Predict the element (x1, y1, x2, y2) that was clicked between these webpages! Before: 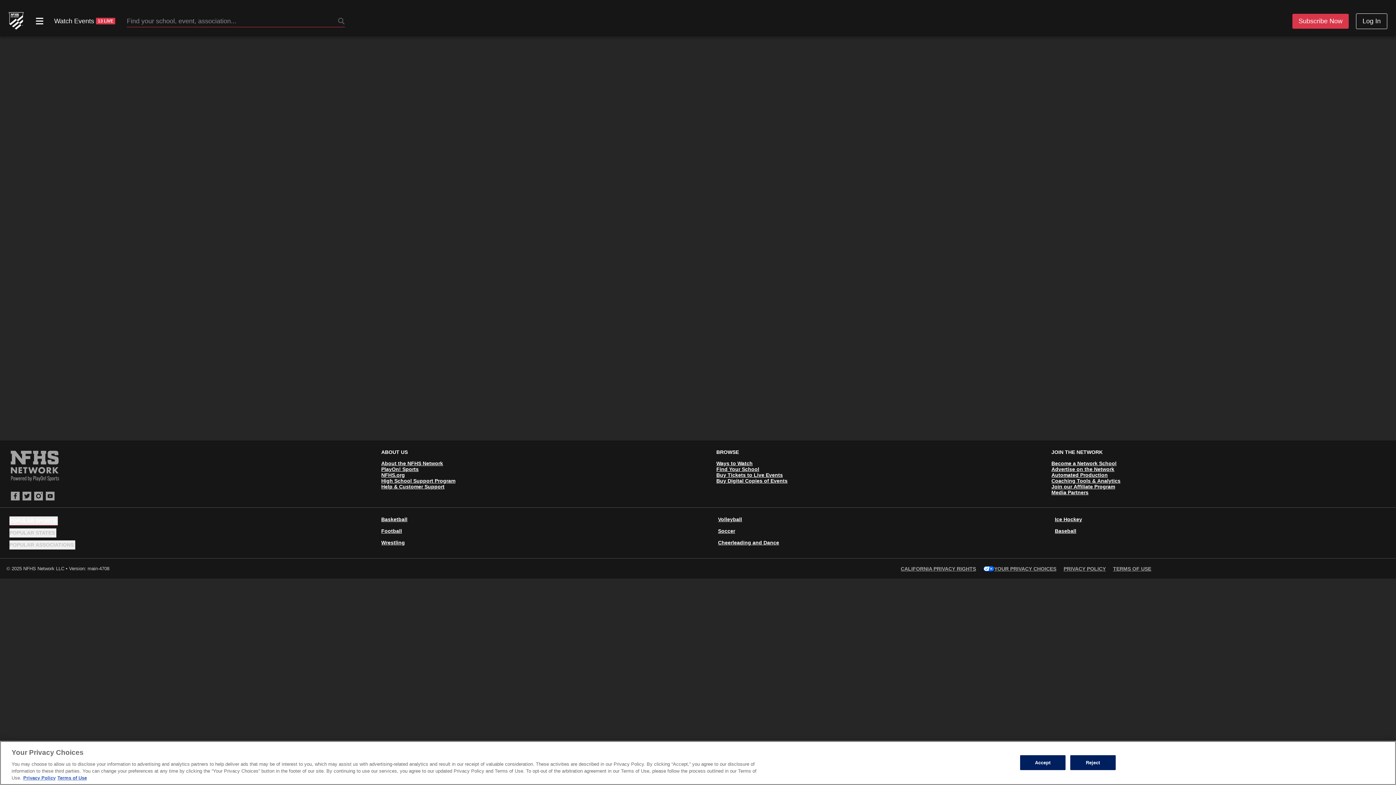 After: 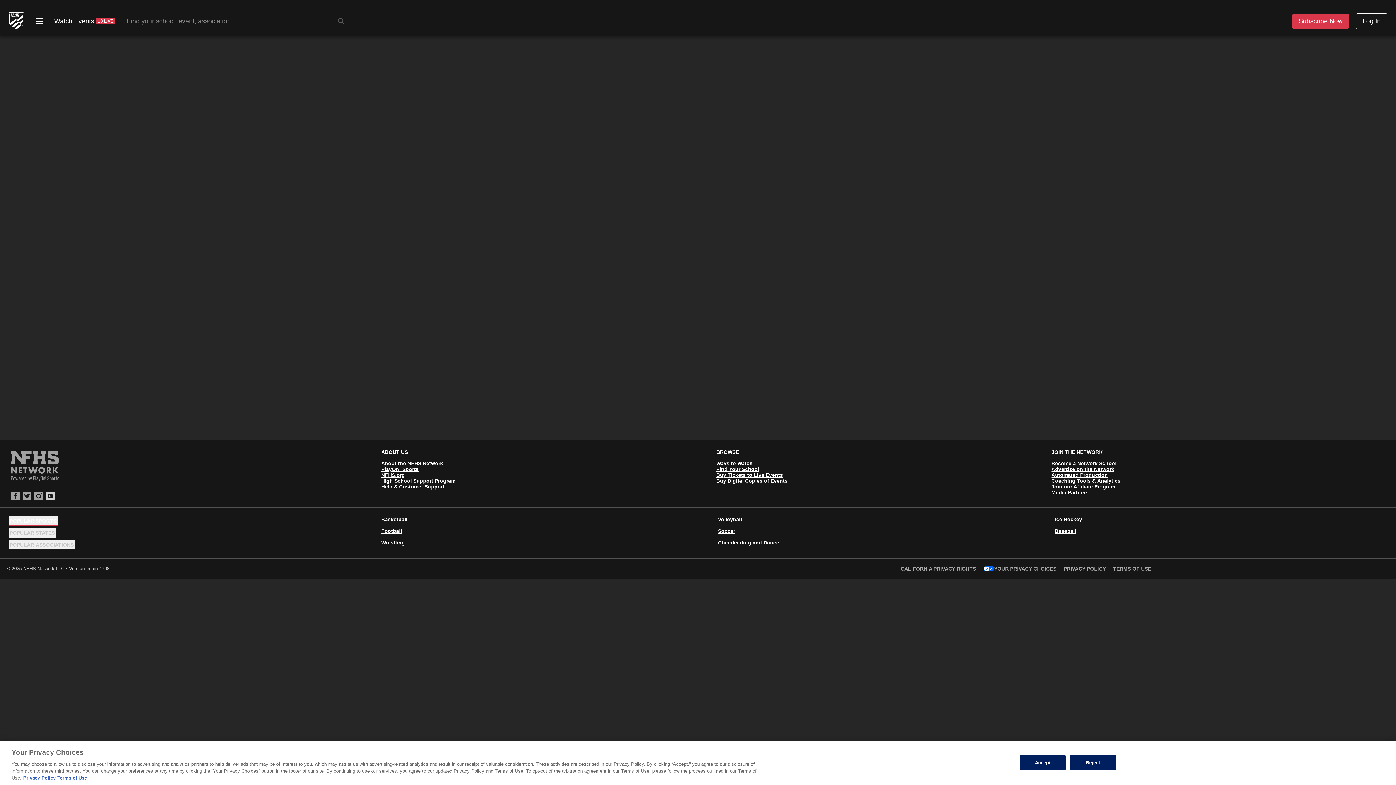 Action: bbox: (45, 492, 54, 500)